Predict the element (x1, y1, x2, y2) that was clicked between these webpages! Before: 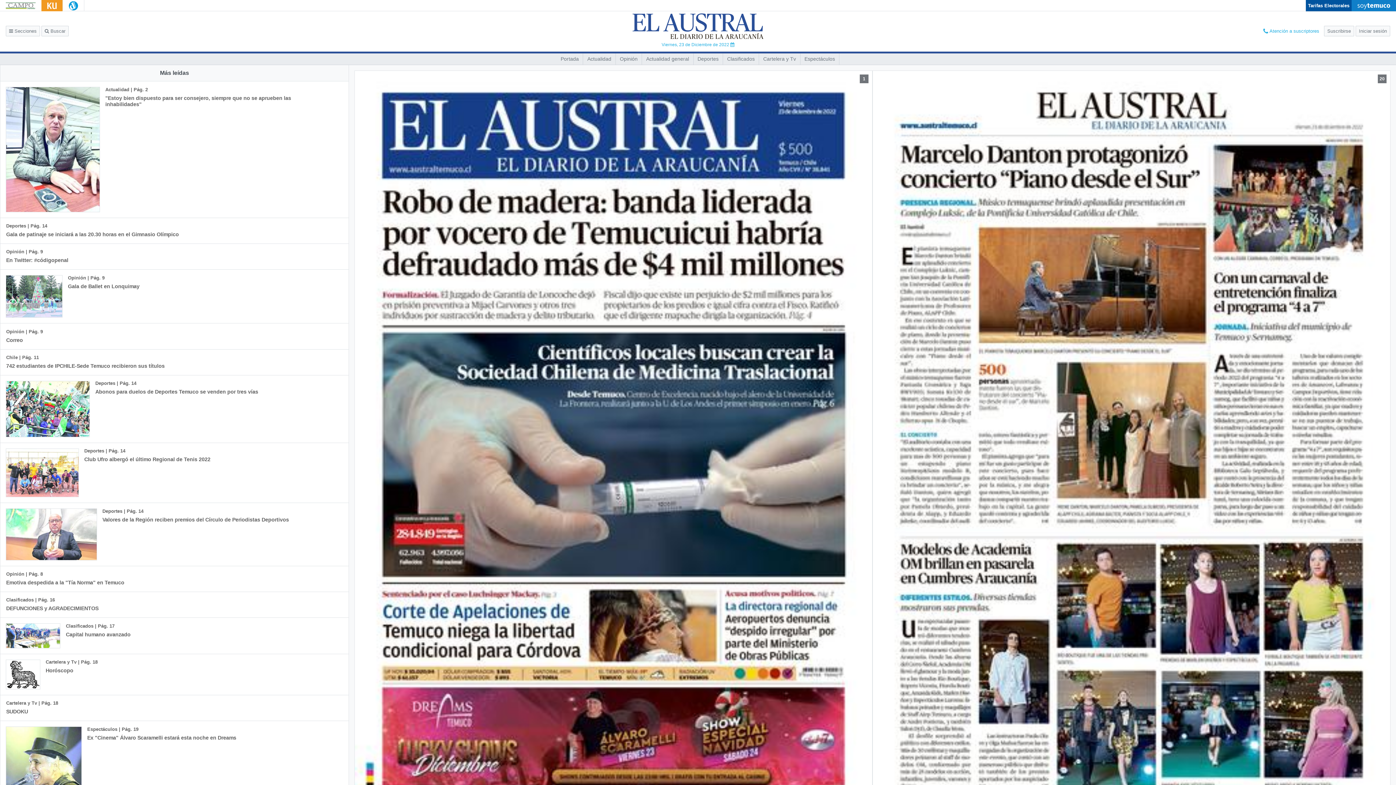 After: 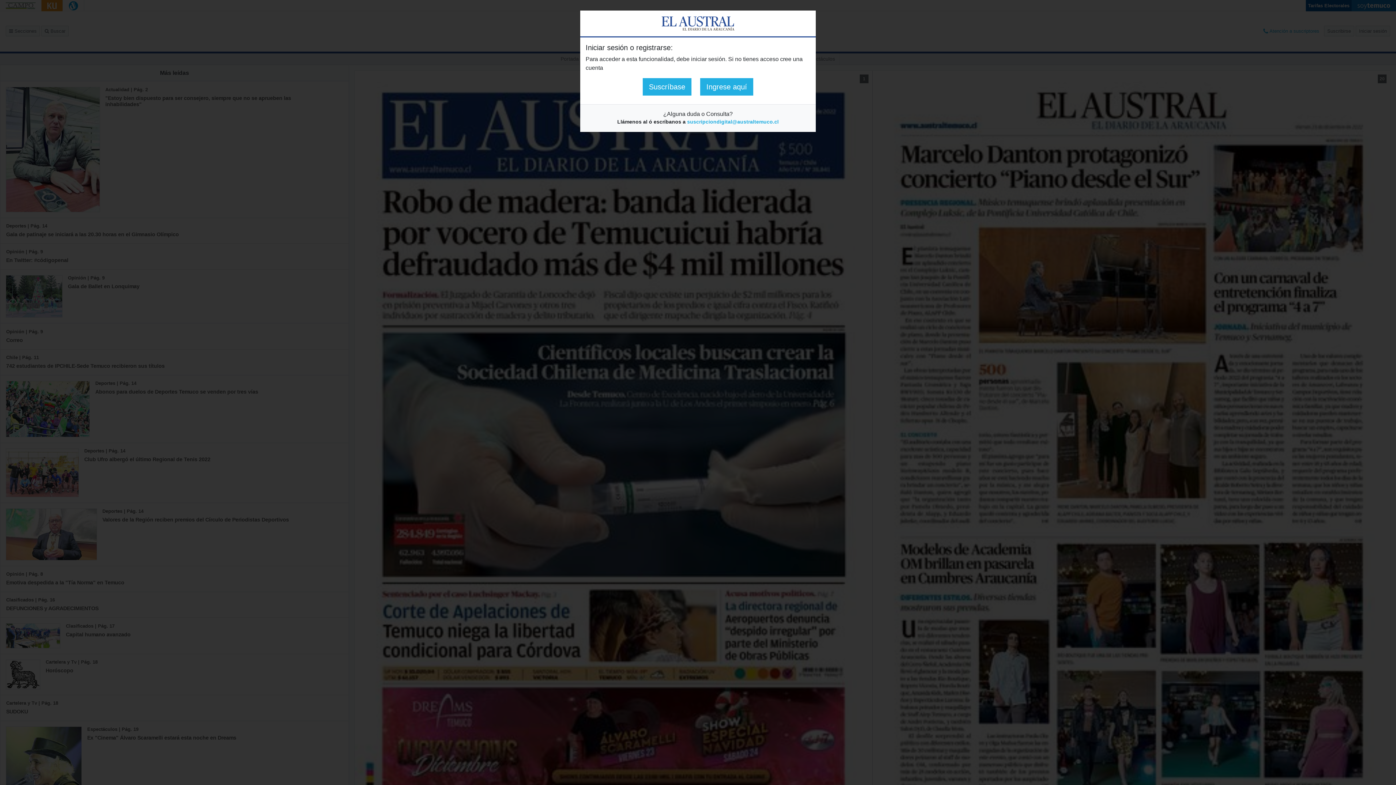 Action: bbox: (41, 25, 68, 36) label:  Buscar